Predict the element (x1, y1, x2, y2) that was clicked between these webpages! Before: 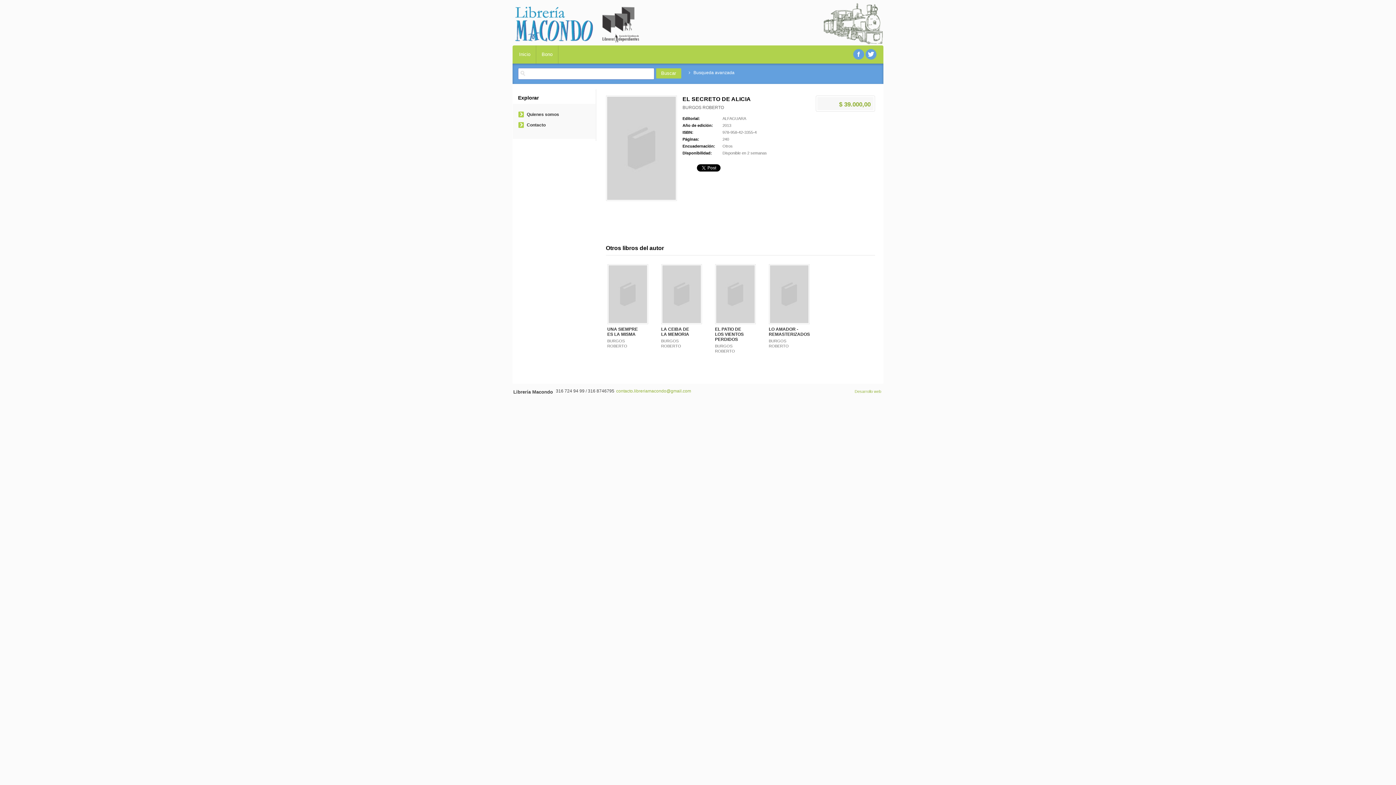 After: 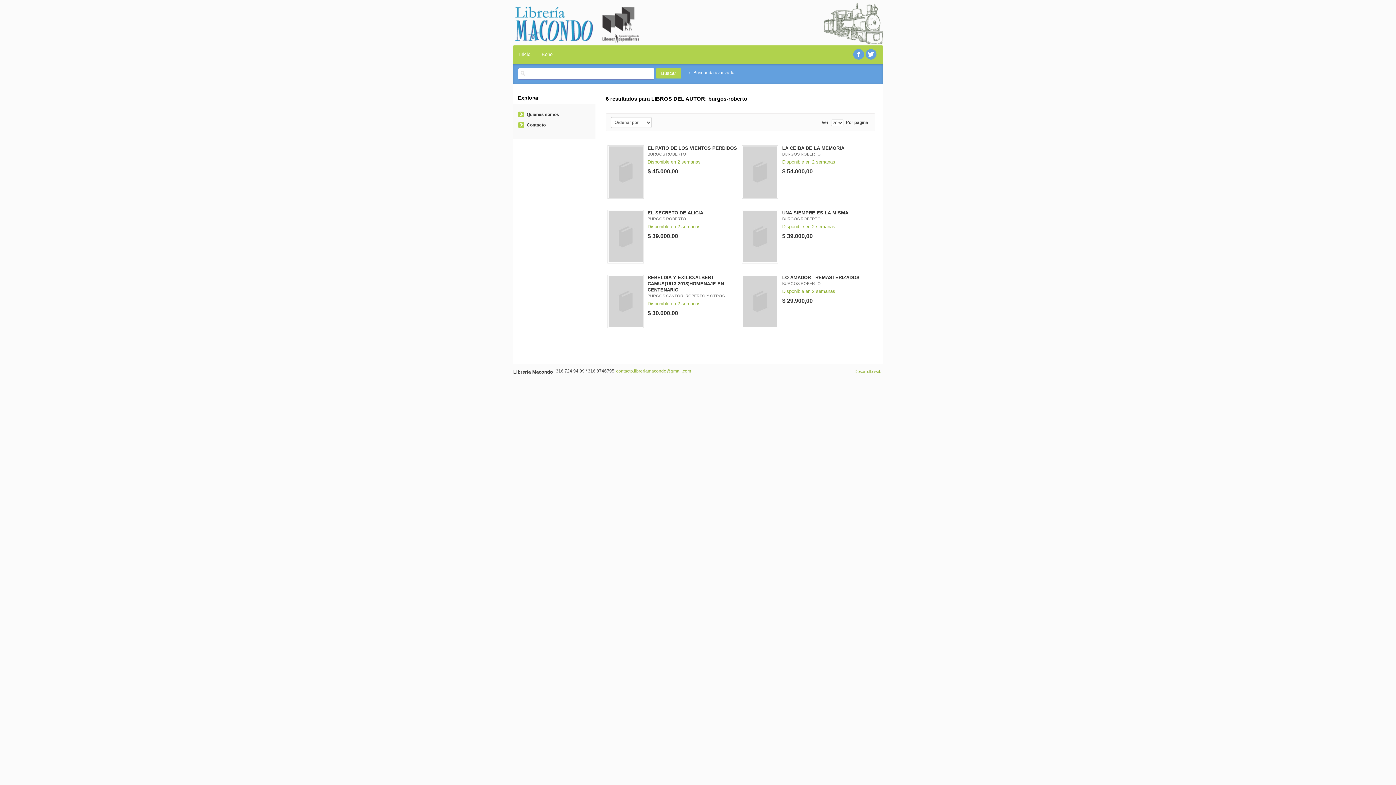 Action: bbox: (682, 105, 724, 110) label: BURGOS ROBERTO